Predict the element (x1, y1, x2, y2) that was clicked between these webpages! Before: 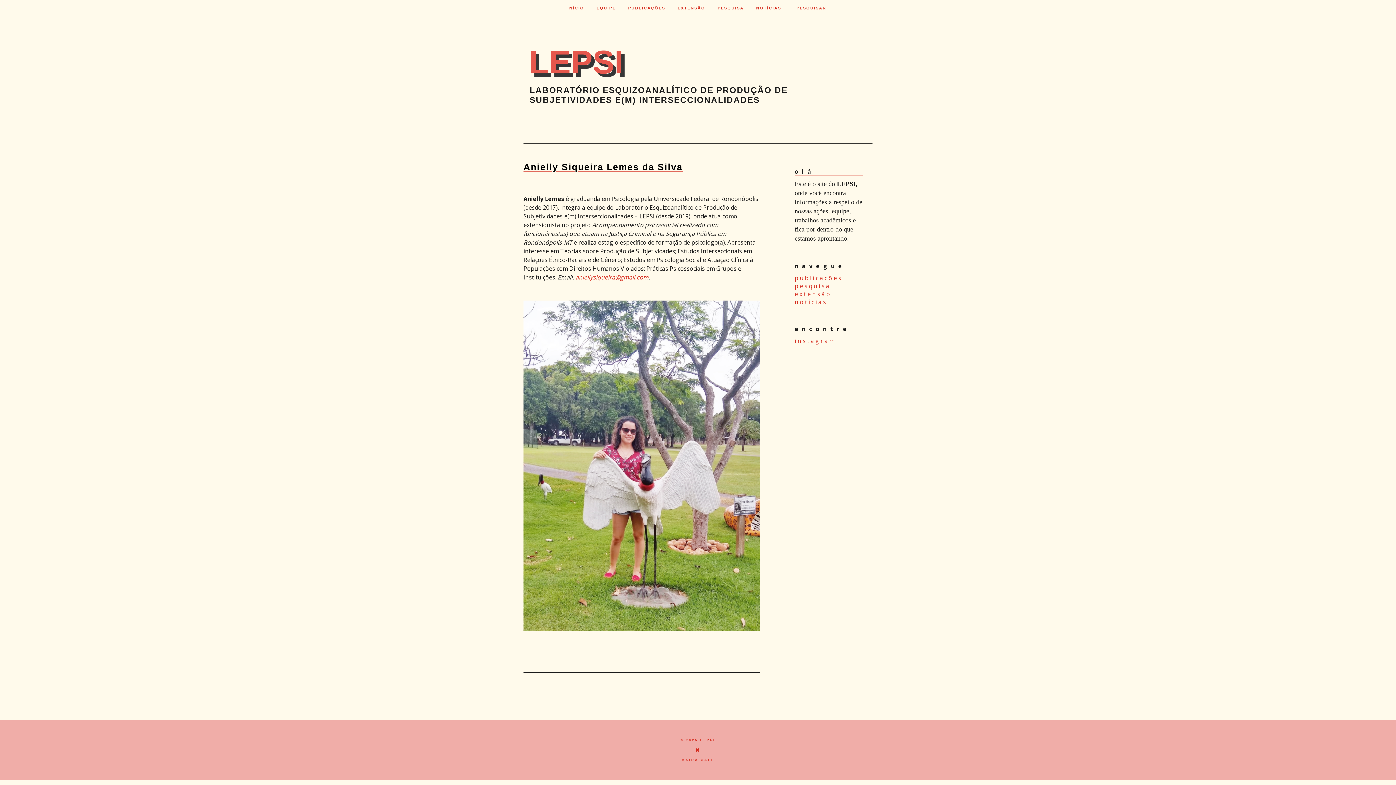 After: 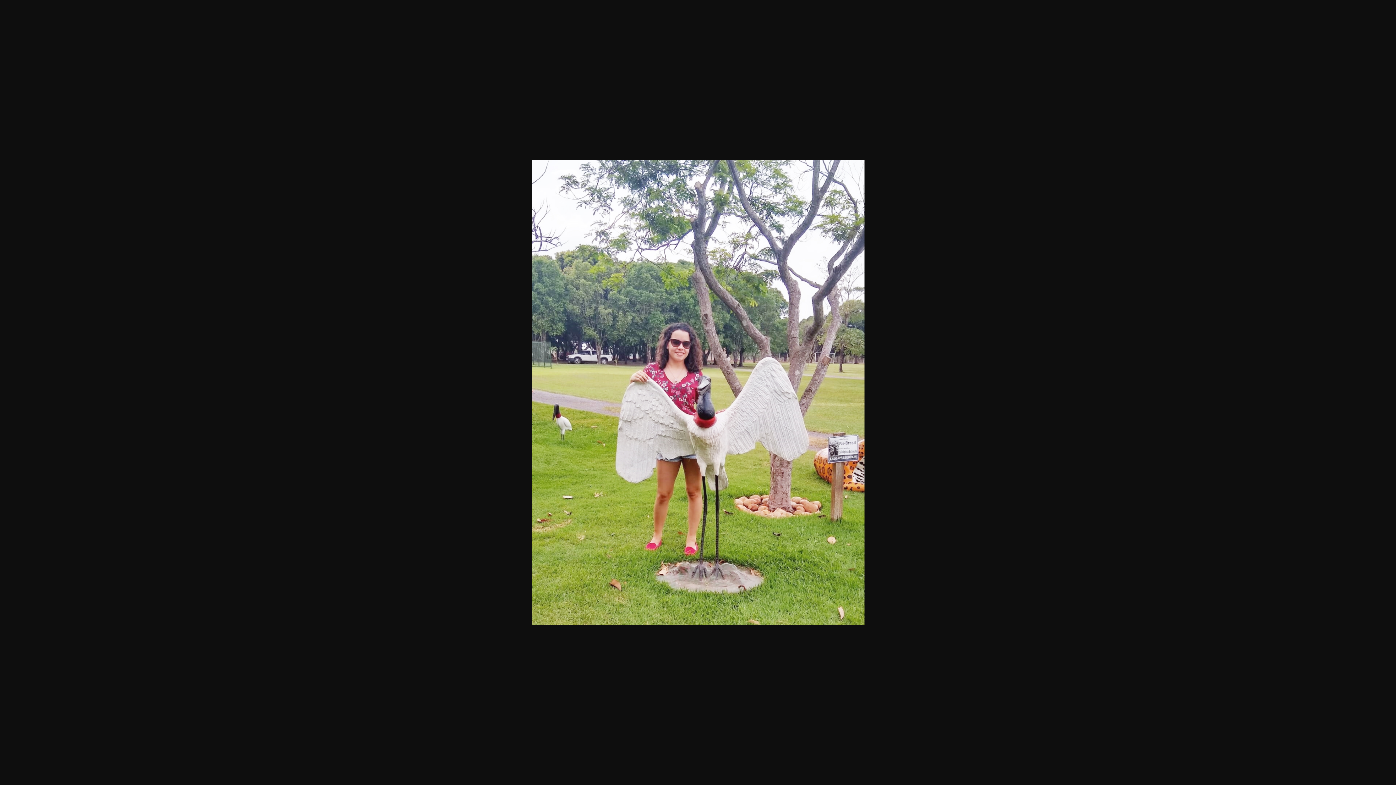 Action: bbox: (523, 625, 760, 632)